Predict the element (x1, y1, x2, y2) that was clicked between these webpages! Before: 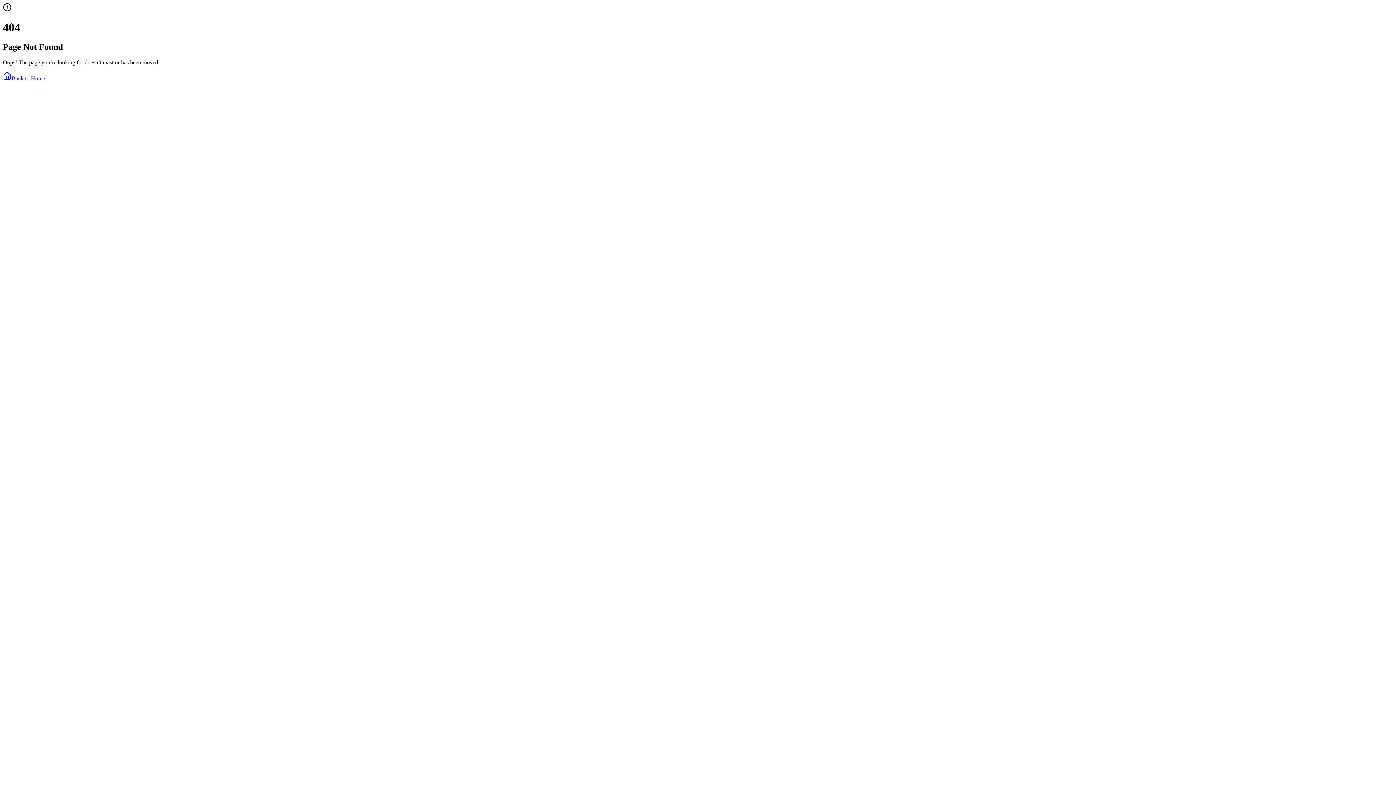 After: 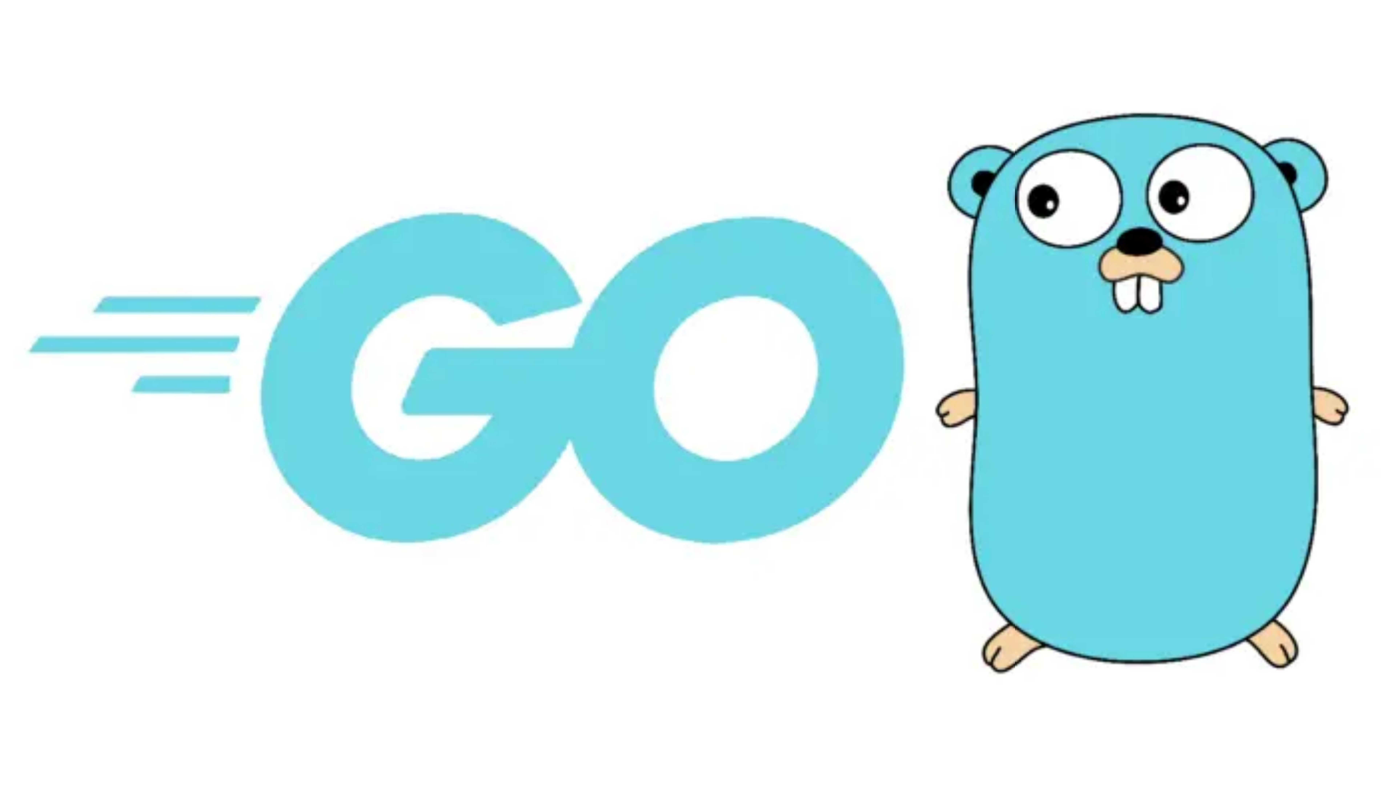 Action: bbox: (2, 75, 45, 81) label: Back to Home